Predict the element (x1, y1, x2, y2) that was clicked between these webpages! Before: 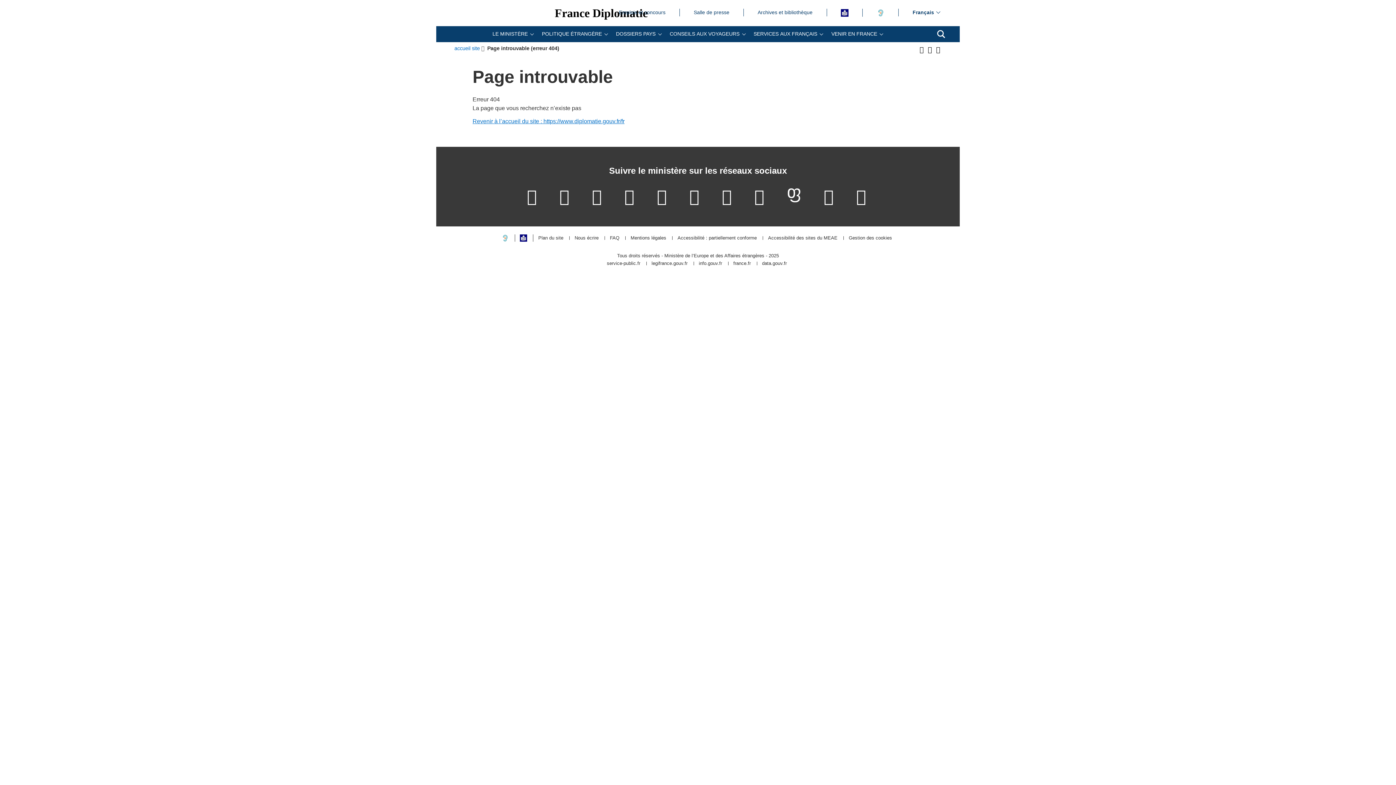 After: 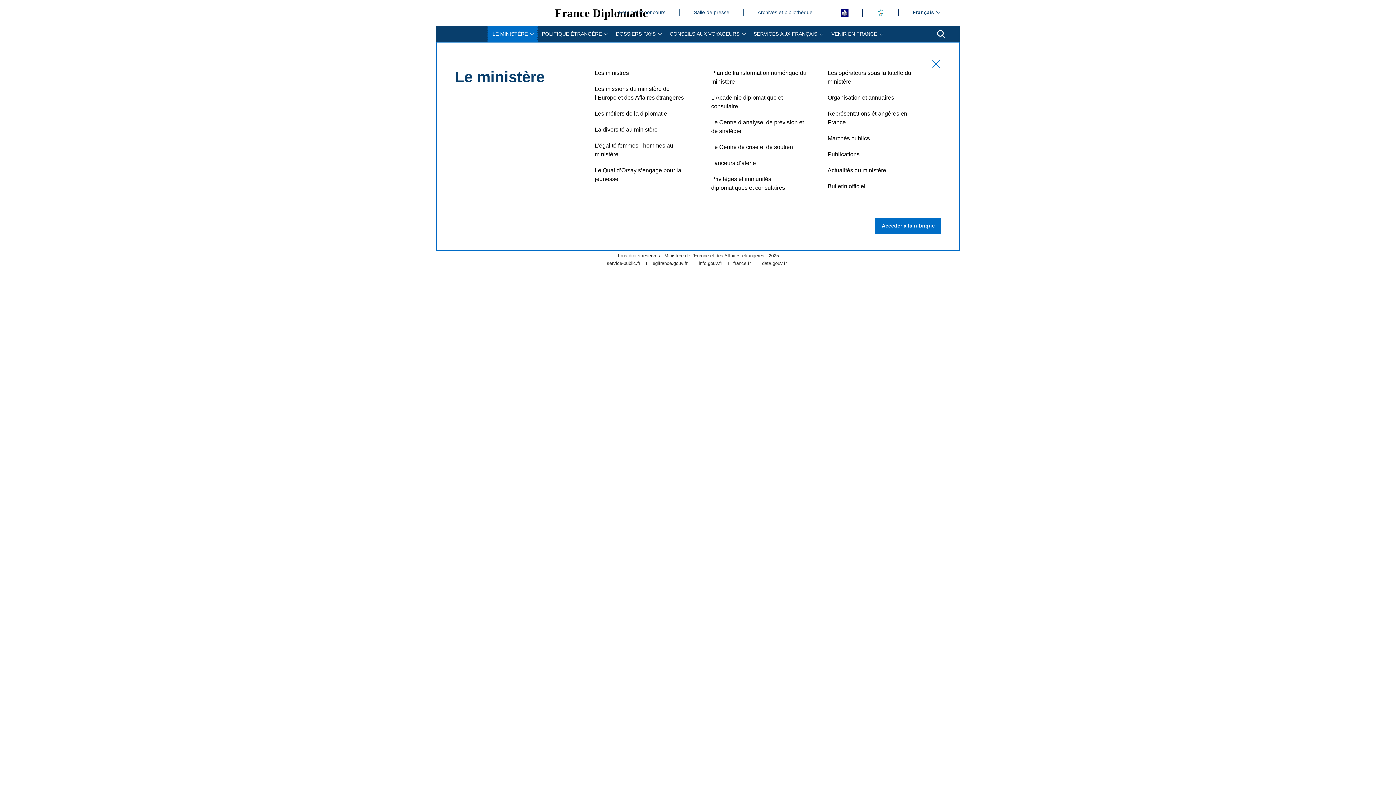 Action: label: LE MINISTÈRE bbox: (488, 26, 537, 42)